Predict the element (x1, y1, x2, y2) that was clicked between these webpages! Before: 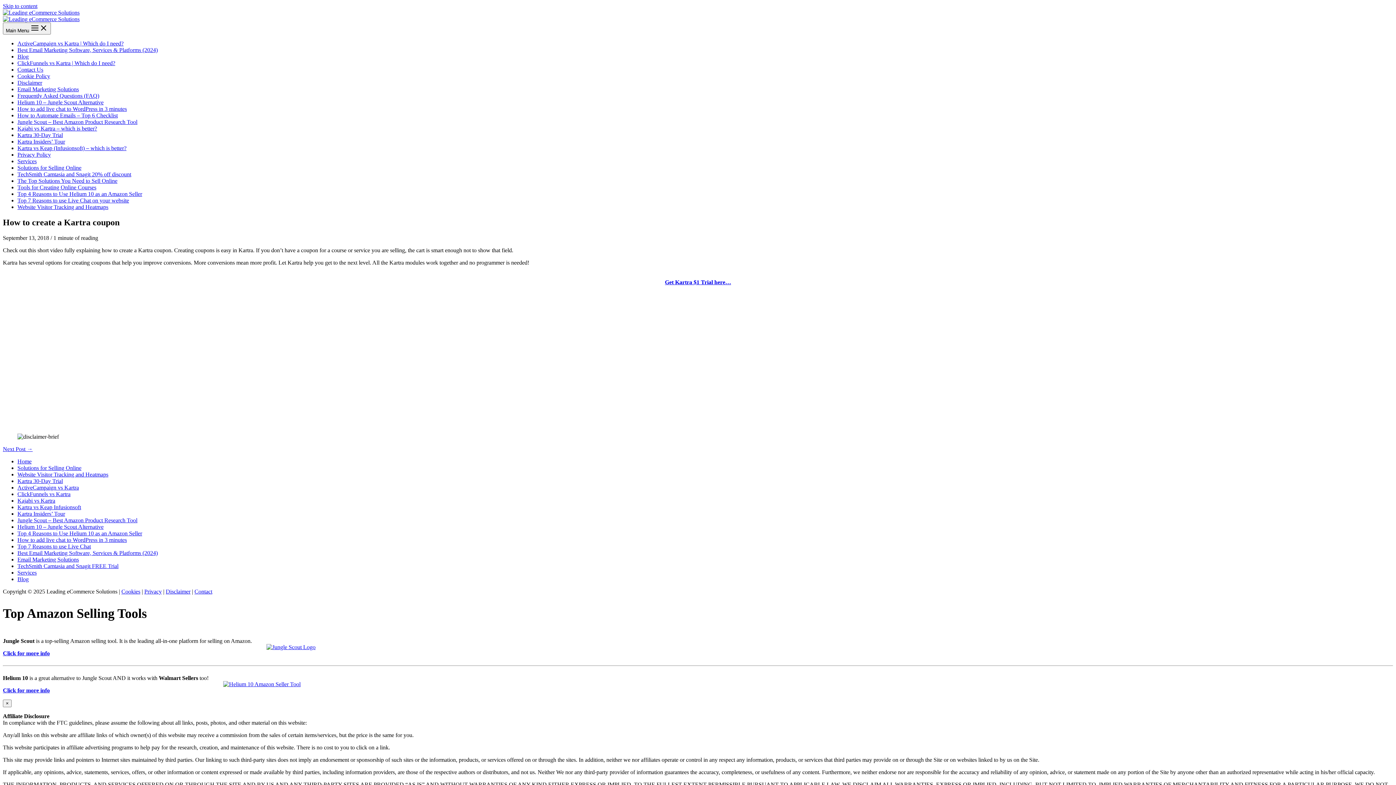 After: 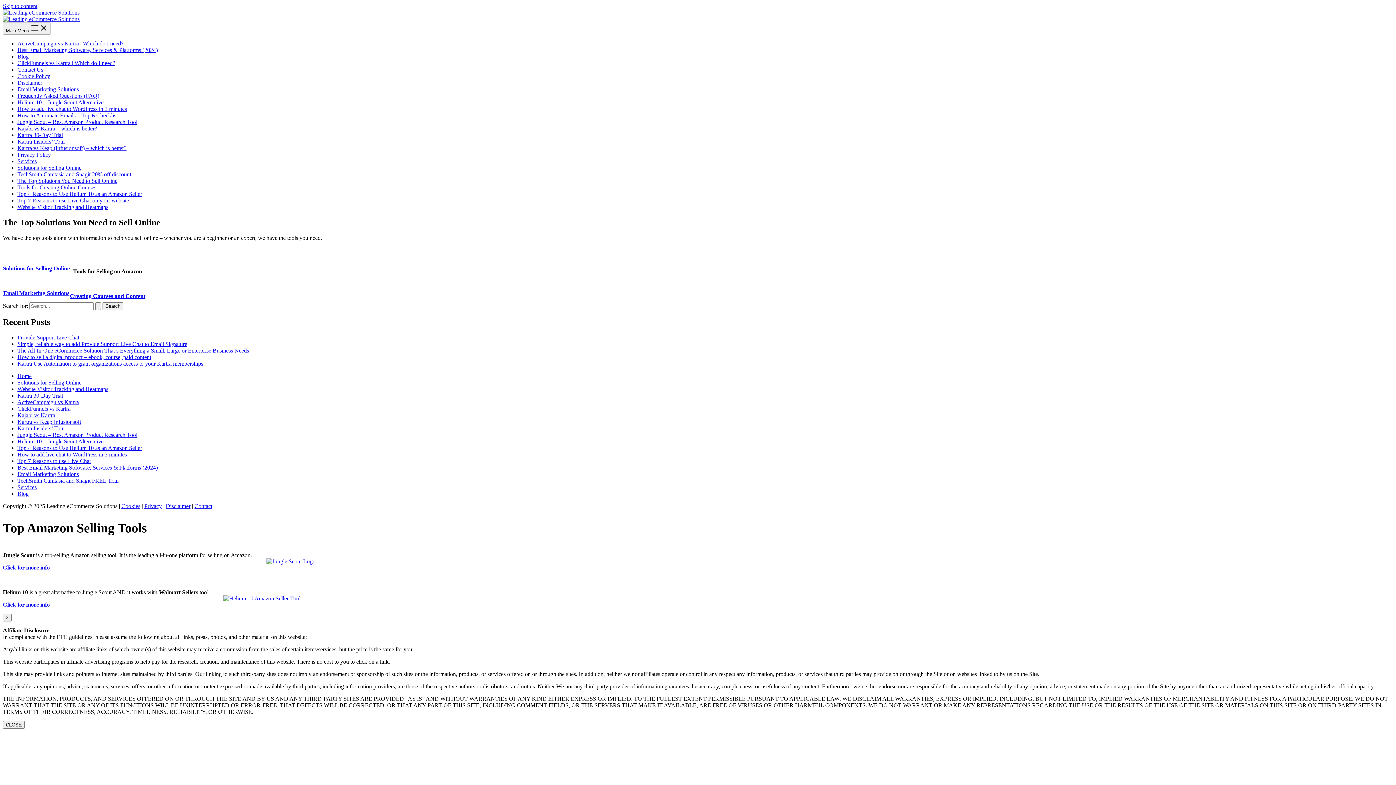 Action: bbox: (2, 16, 79, 22)